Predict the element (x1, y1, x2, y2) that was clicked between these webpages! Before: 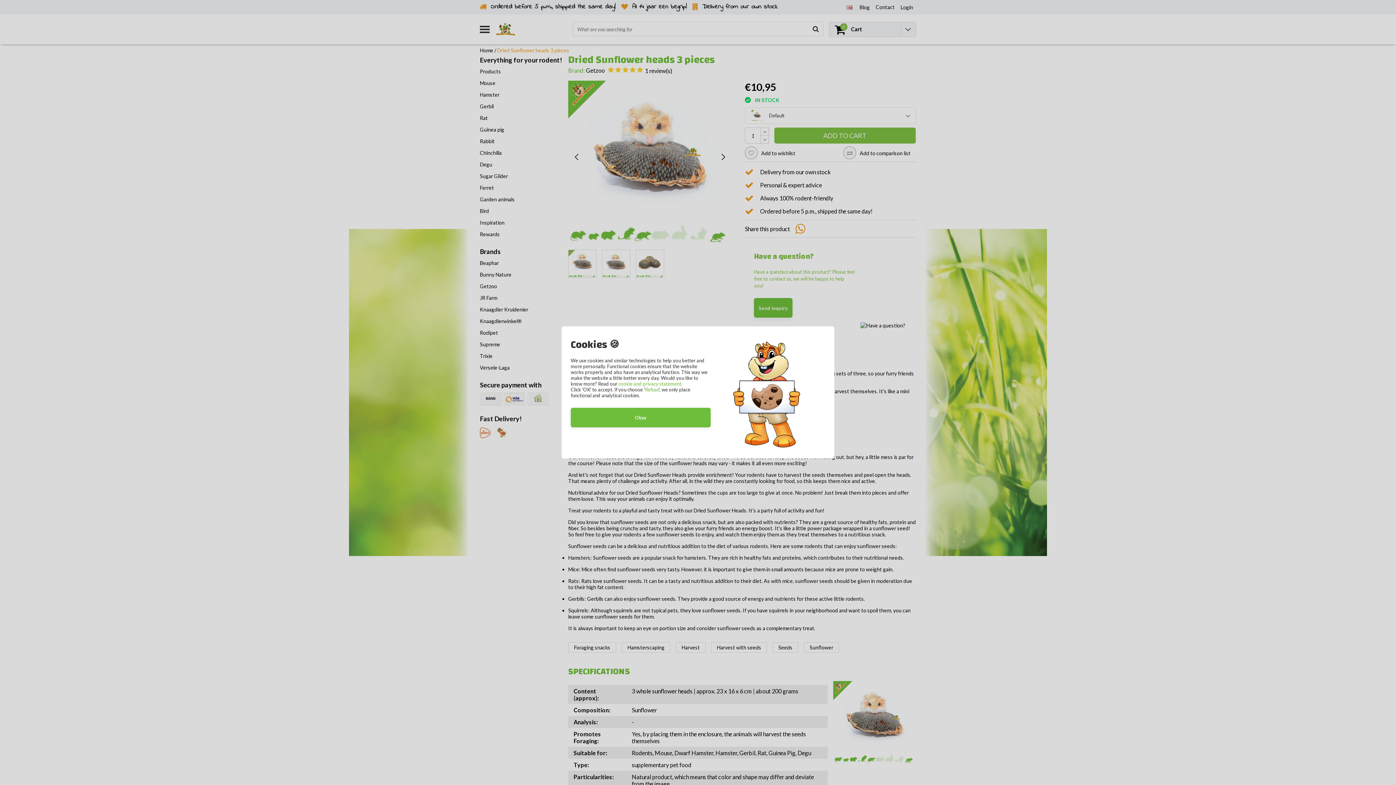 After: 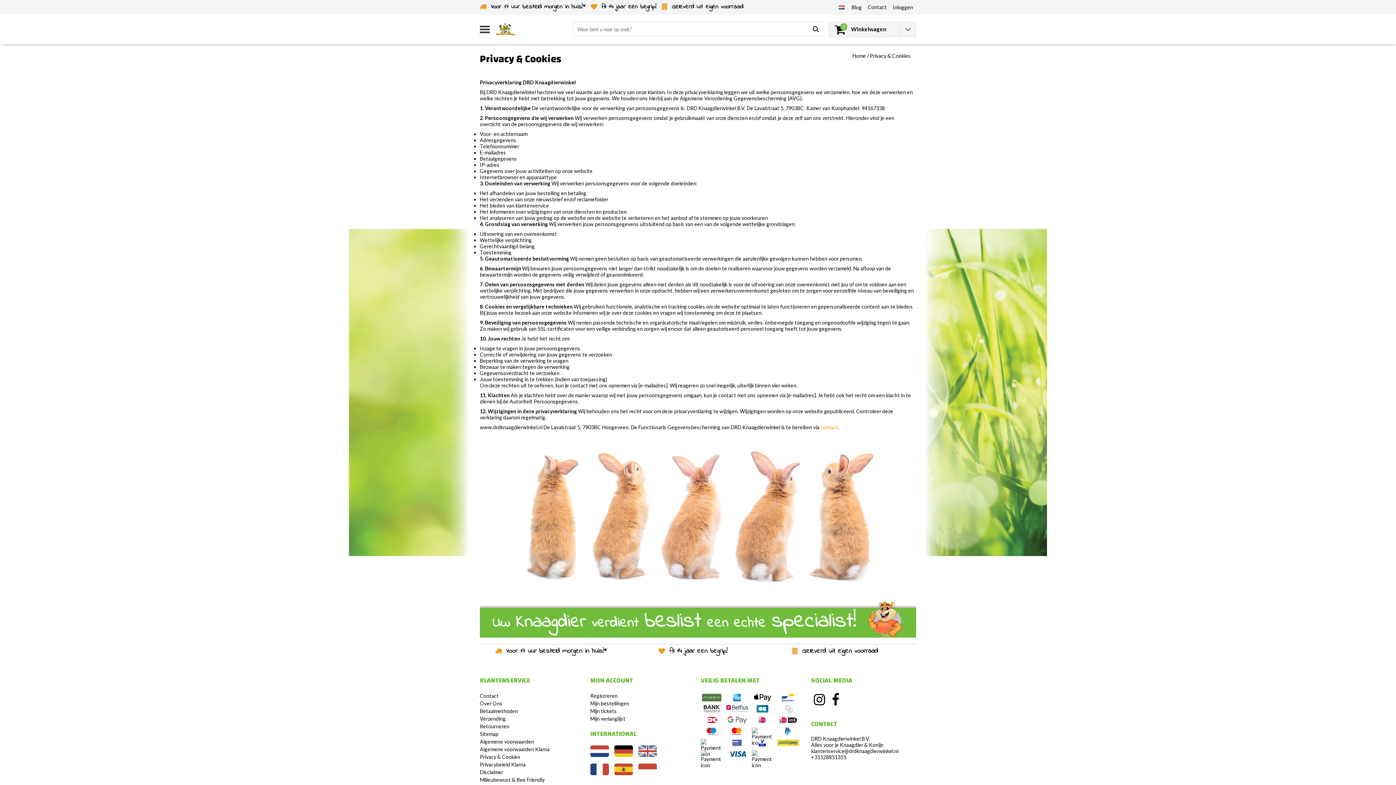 Action: label: cookie and privacy statement bbox: (618, 381, 681, 386)